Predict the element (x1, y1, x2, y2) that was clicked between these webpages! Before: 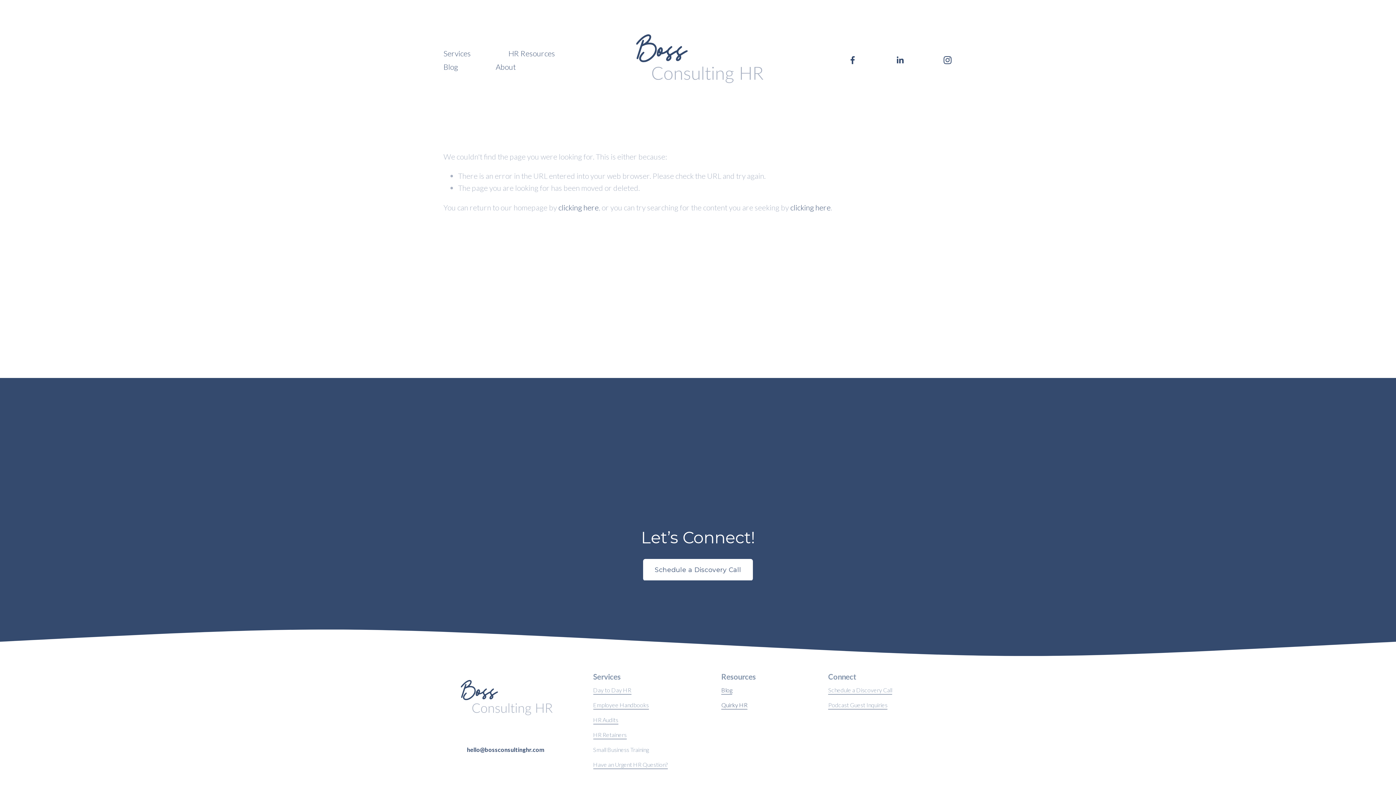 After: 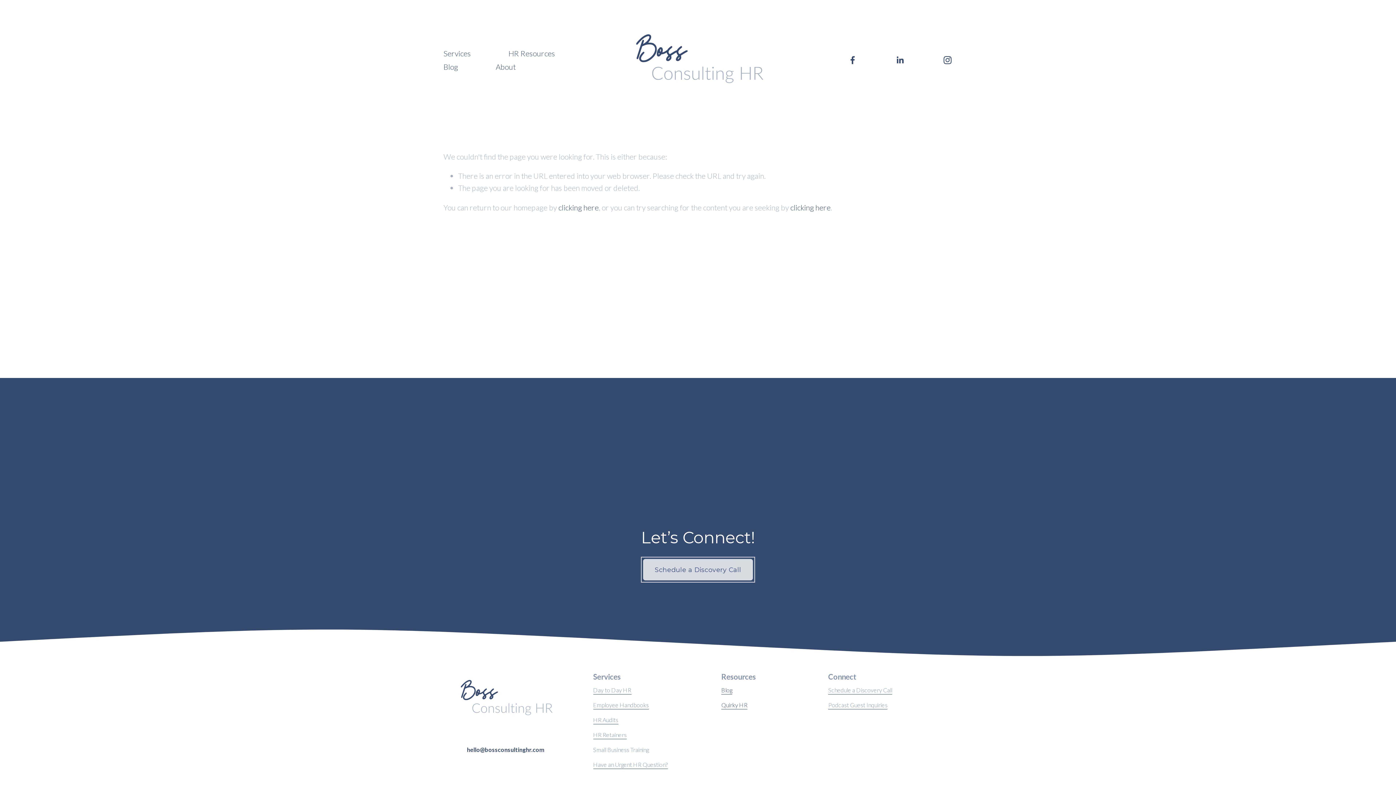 Action: bbox: (643, 559, 753, 580) label: Schedule a Discovery Call